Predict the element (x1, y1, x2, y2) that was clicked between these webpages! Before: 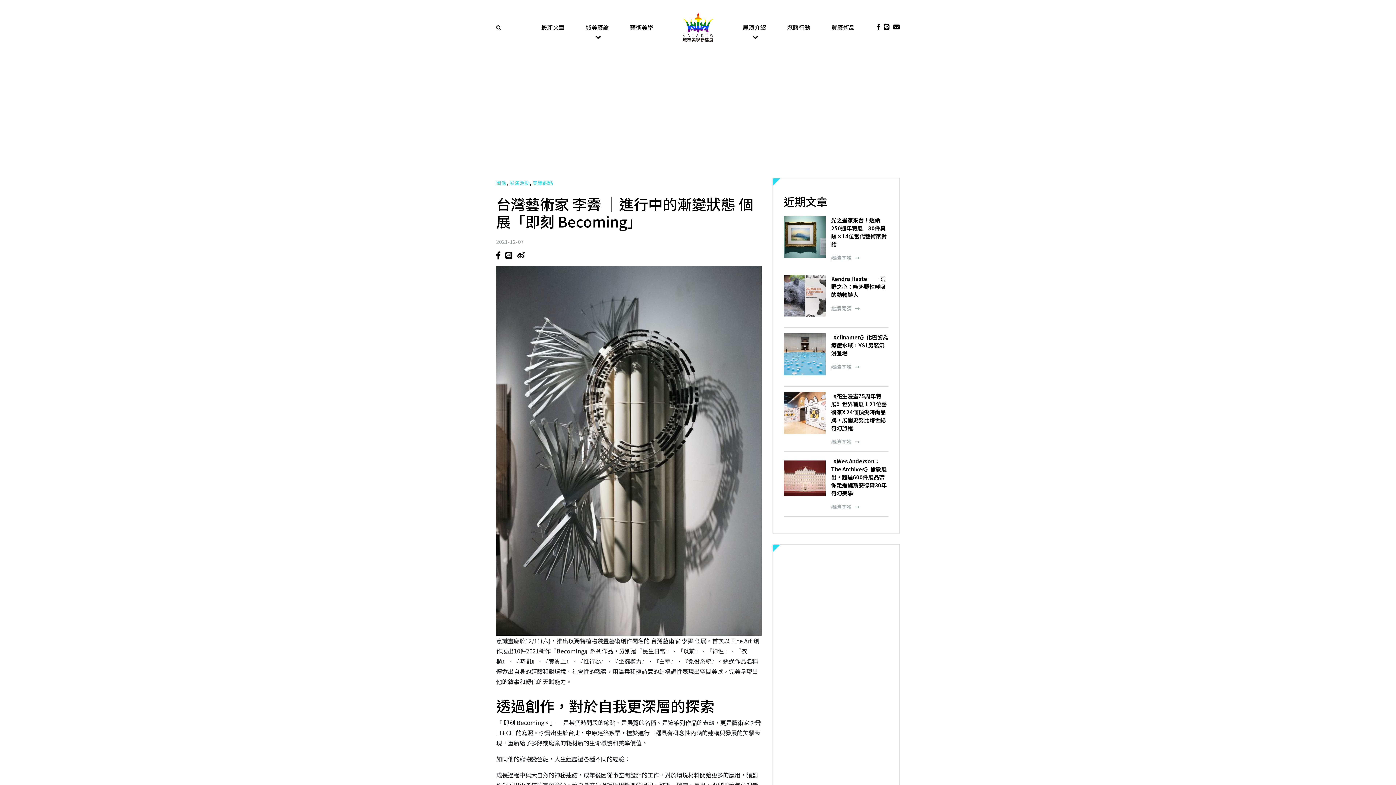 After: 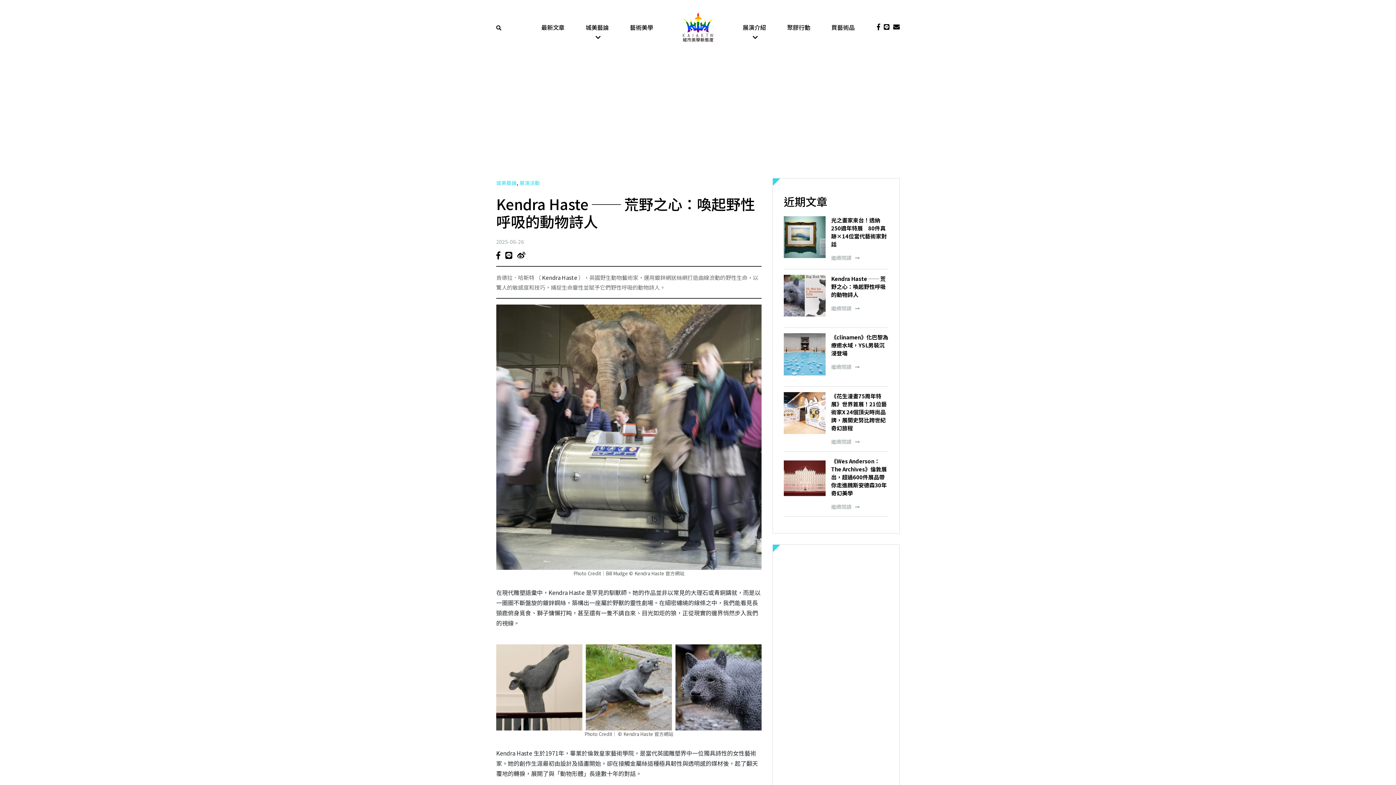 Action: label: Kendra Haste ── 荒野之心：喚起野性呼吸的動物詩人

繼續閱讀 bbox: (784, 269, 888, 328)